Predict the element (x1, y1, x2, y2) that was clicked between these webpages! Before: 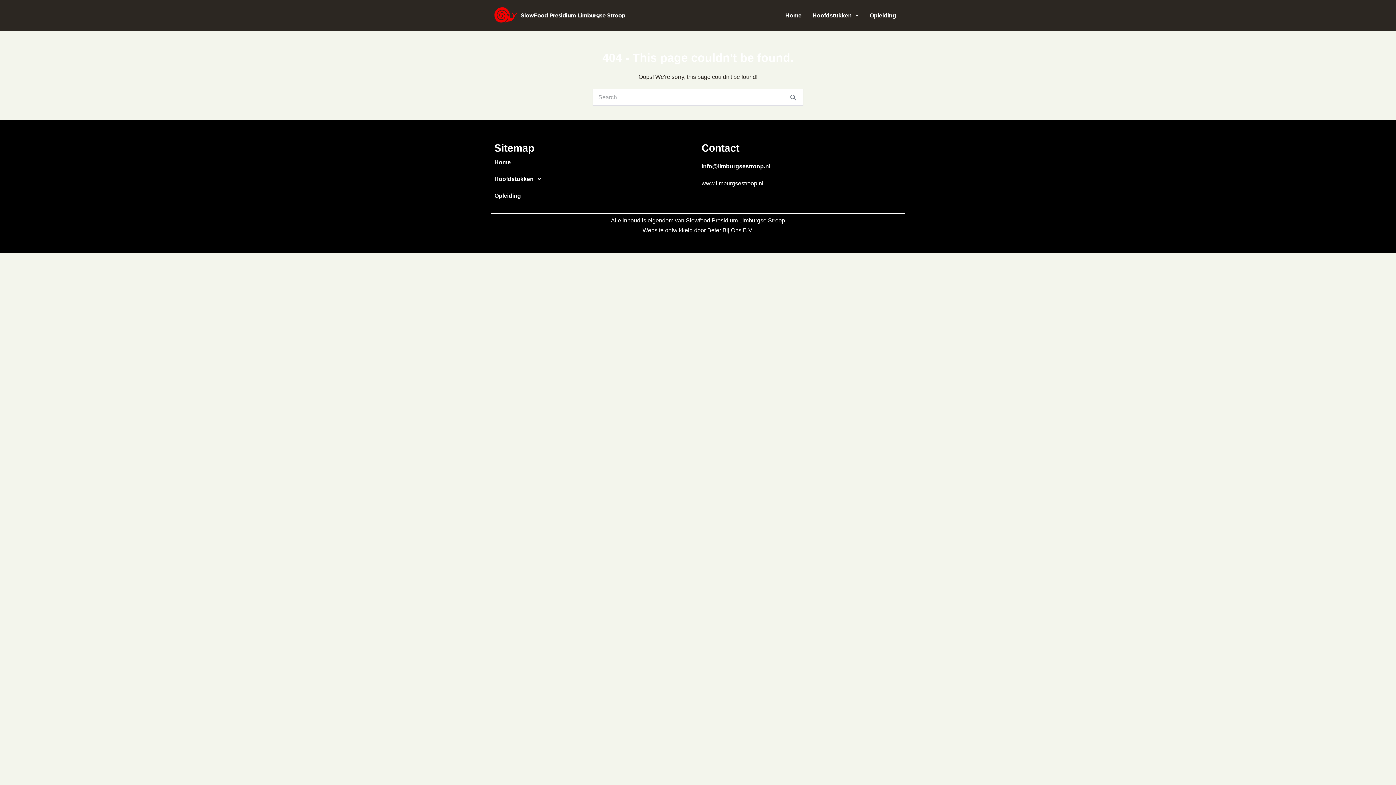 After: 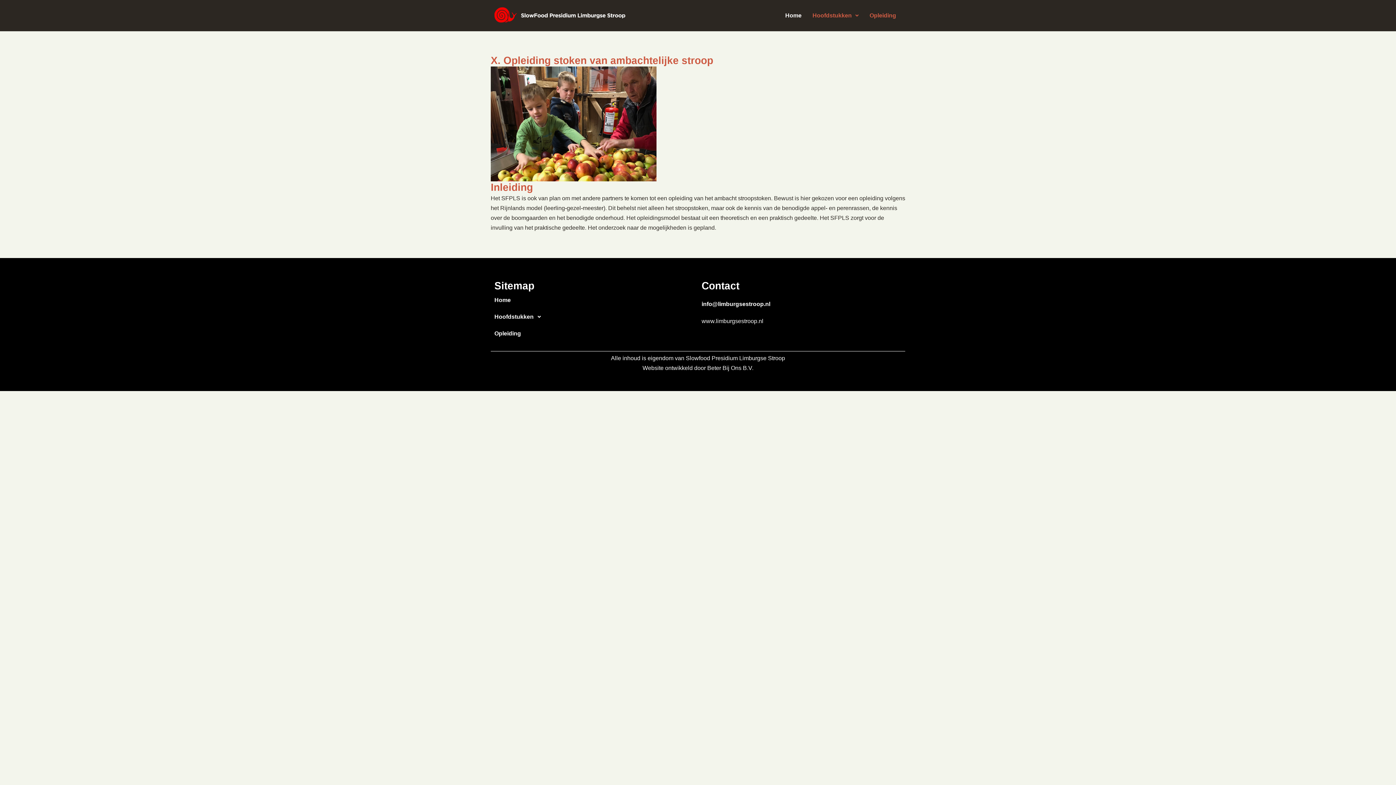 Action: label: Opleiding bbox: (494, 187, 694, 204)